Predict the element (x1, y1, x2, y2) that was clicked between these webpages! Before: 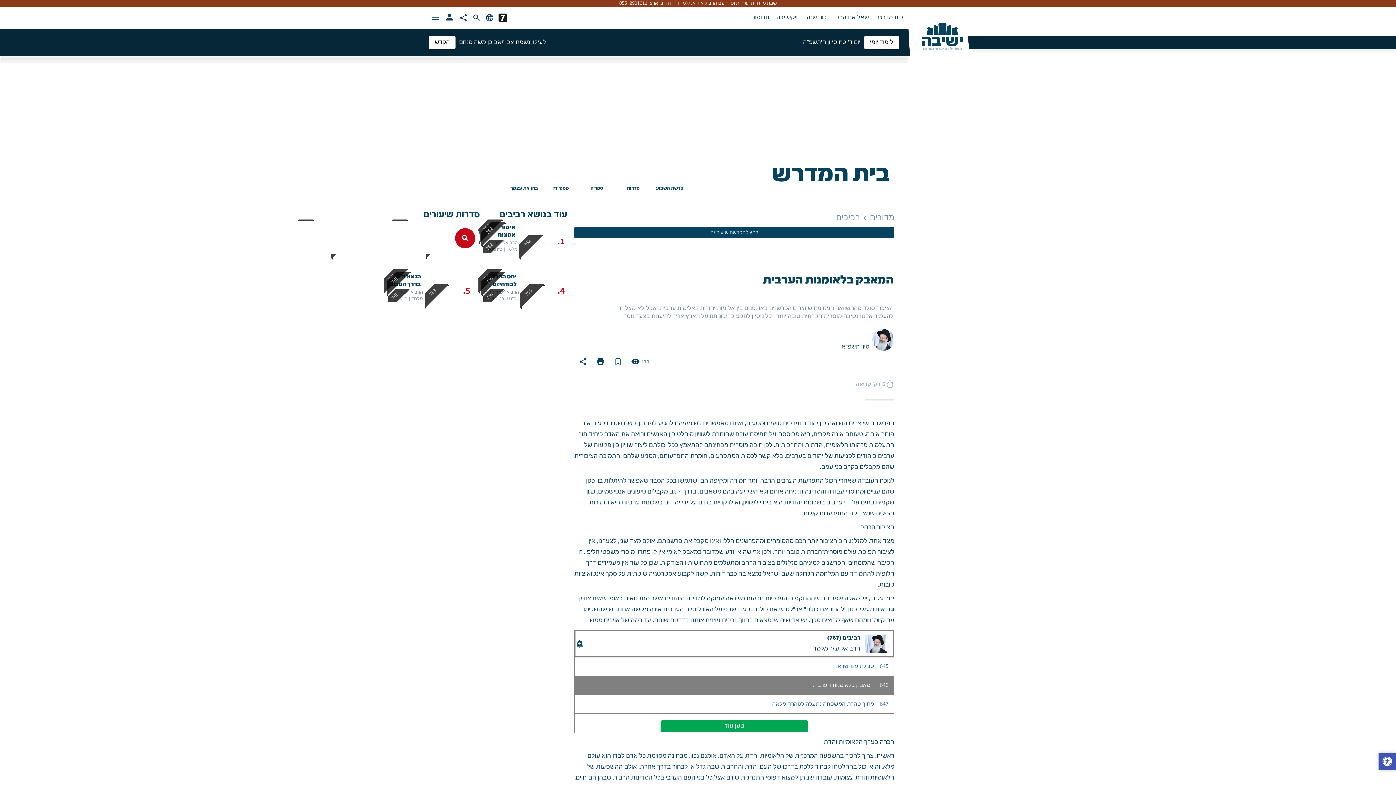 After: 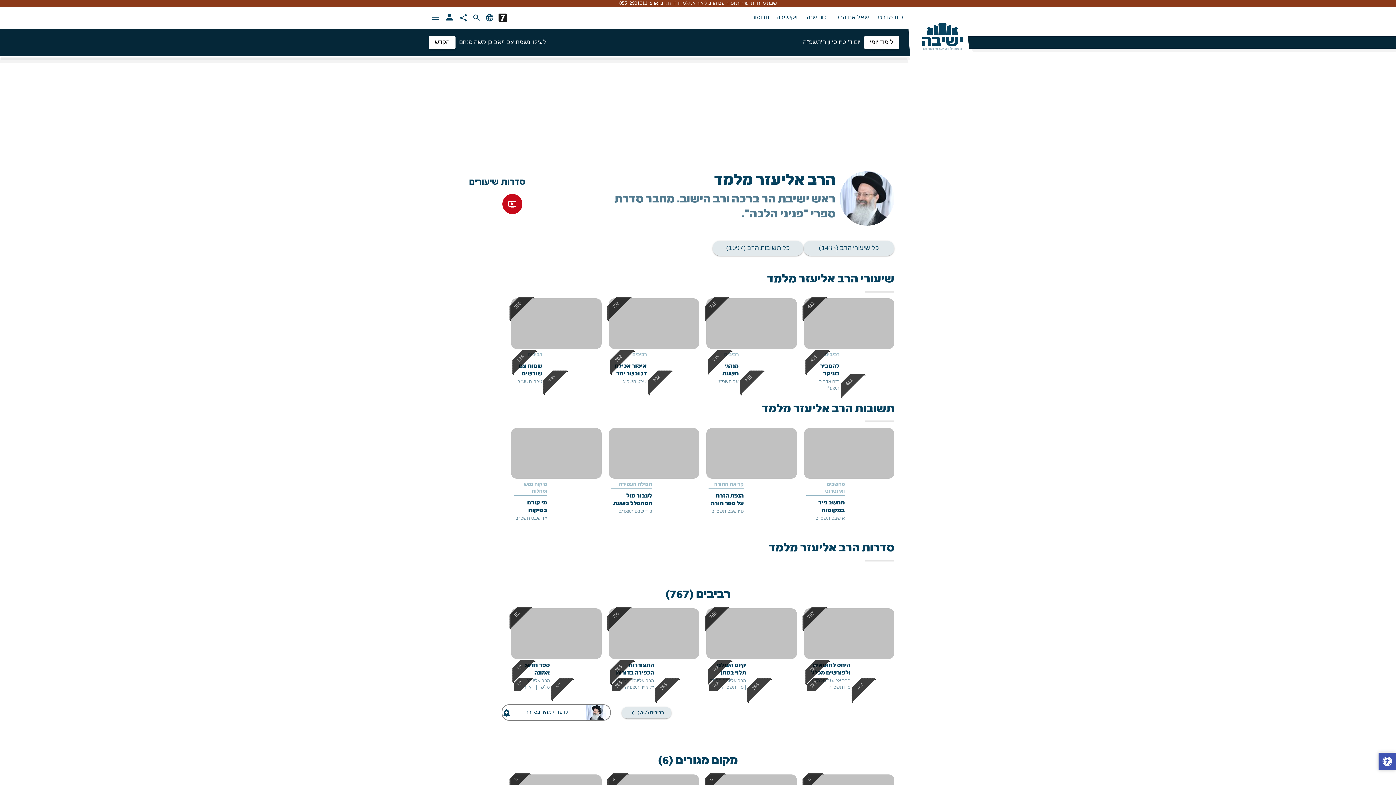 Action: bbox: (652, 329, 894, 353)